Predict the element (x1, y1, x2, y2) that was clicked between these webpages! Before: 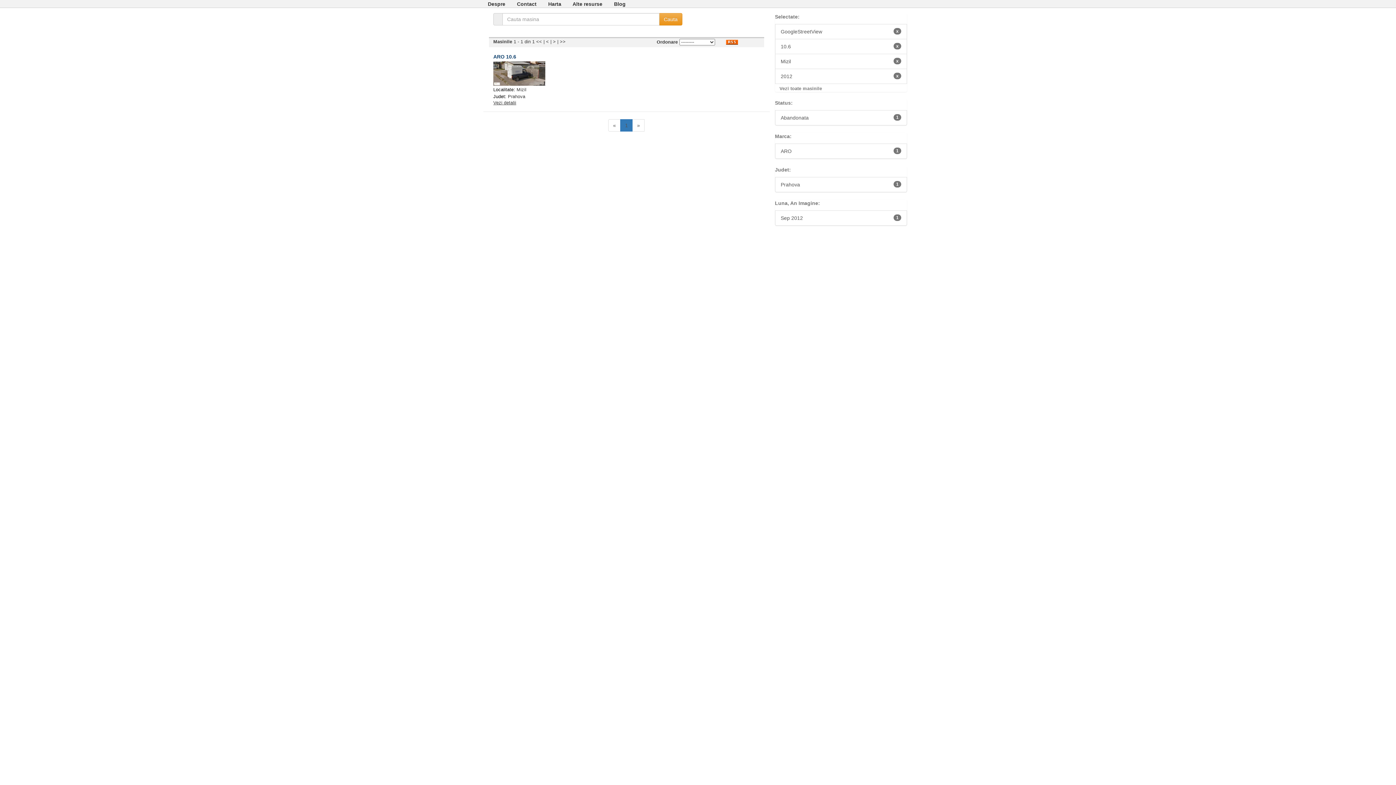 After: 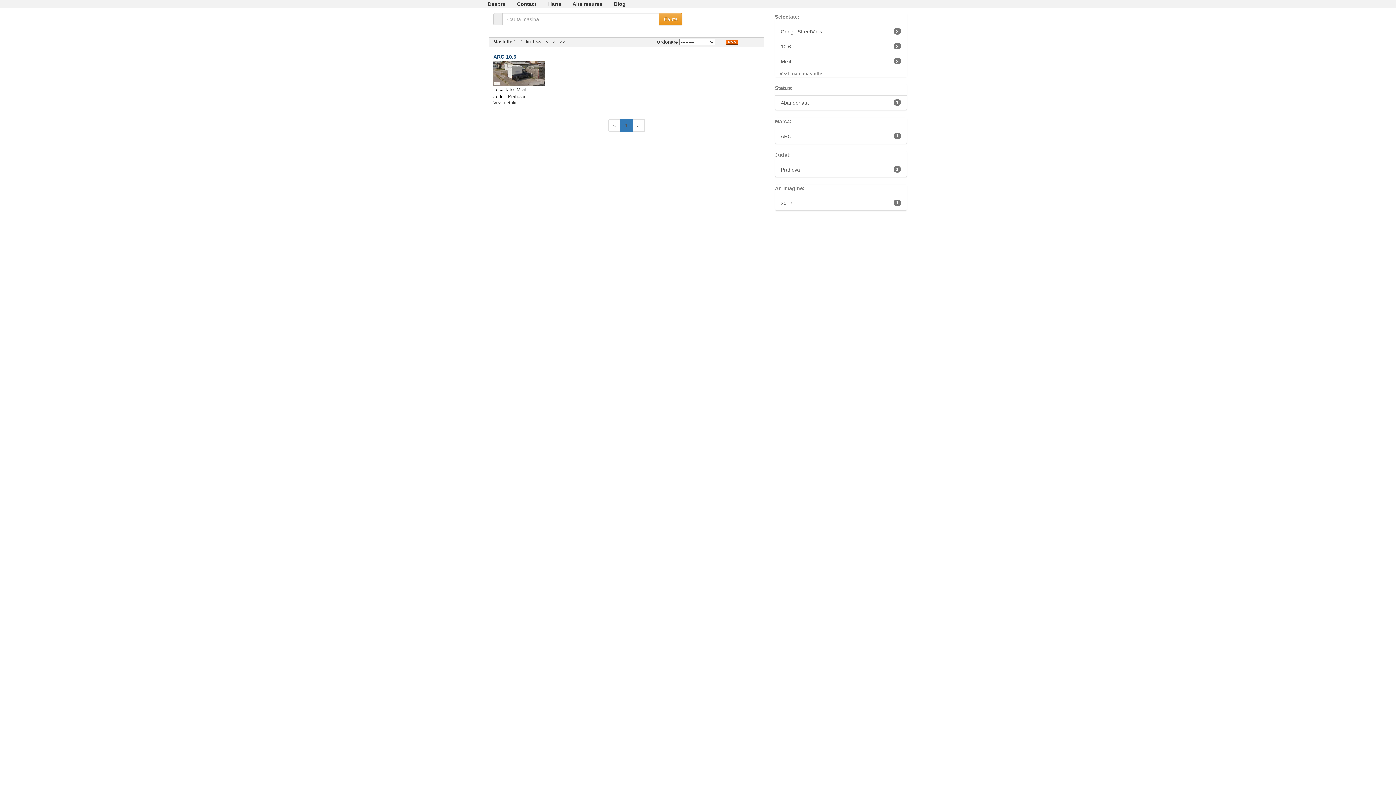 Action: bbox: (775, 68, 907, 84) label: 2012
x